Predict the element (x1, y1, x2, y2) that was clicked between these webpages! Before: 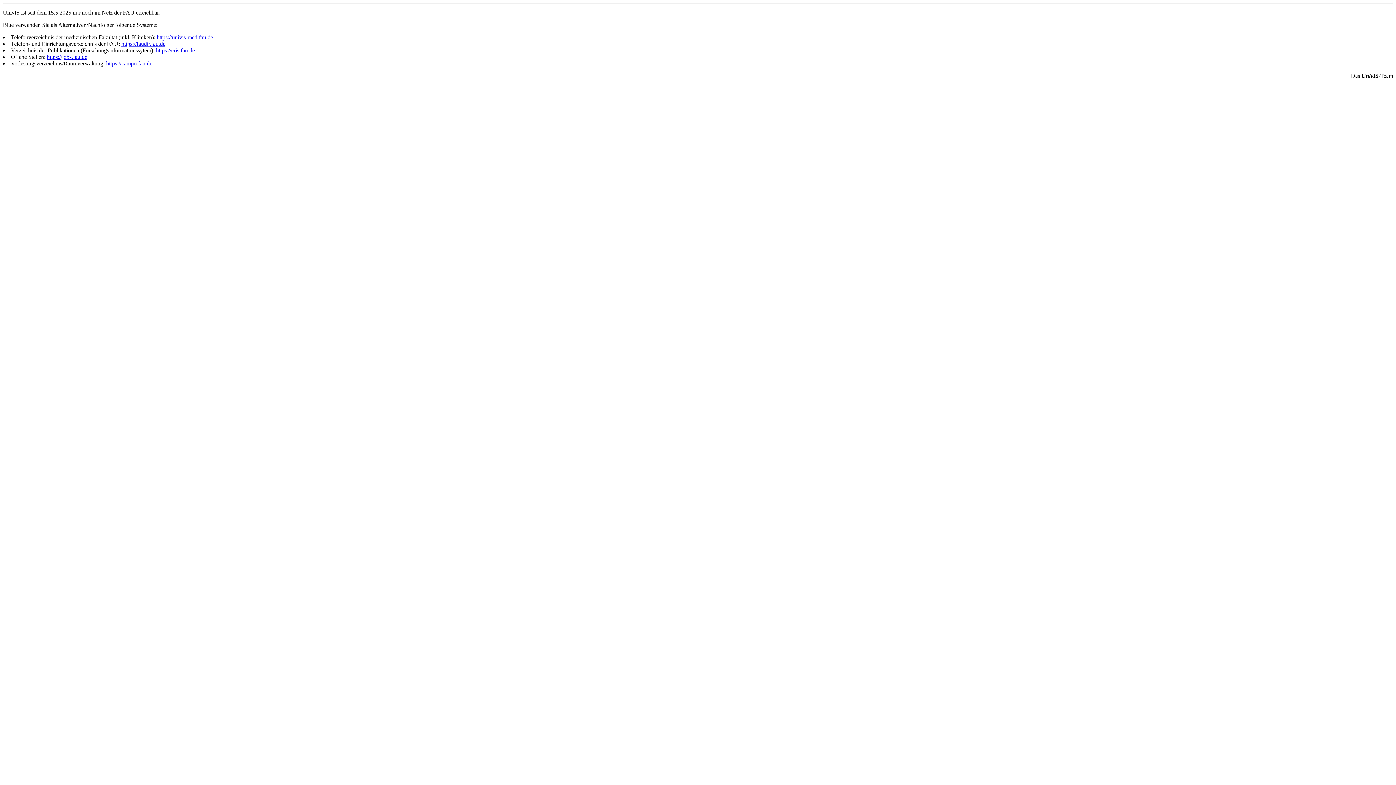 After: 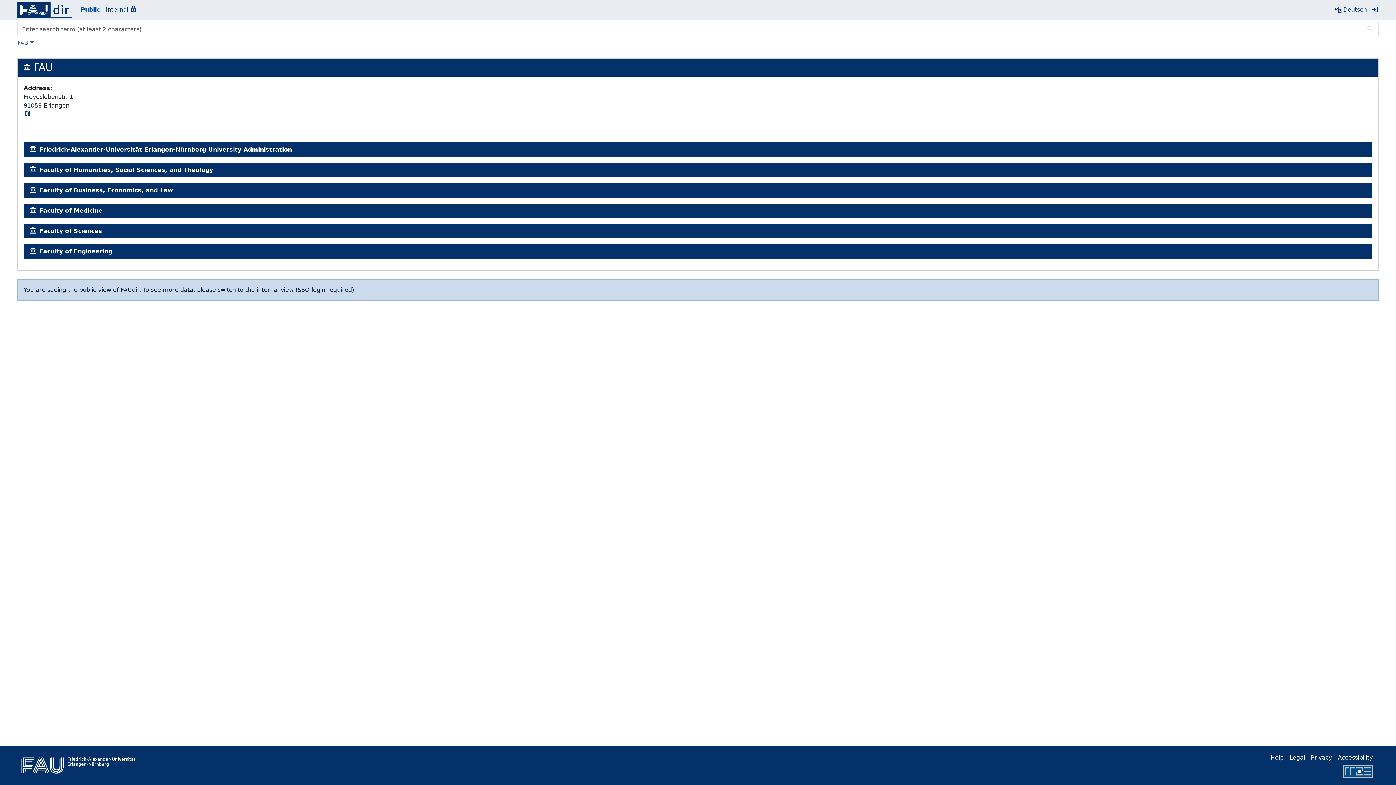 Action: bbox: (121, 40, 165, 46) label: https://faudir.fau.de